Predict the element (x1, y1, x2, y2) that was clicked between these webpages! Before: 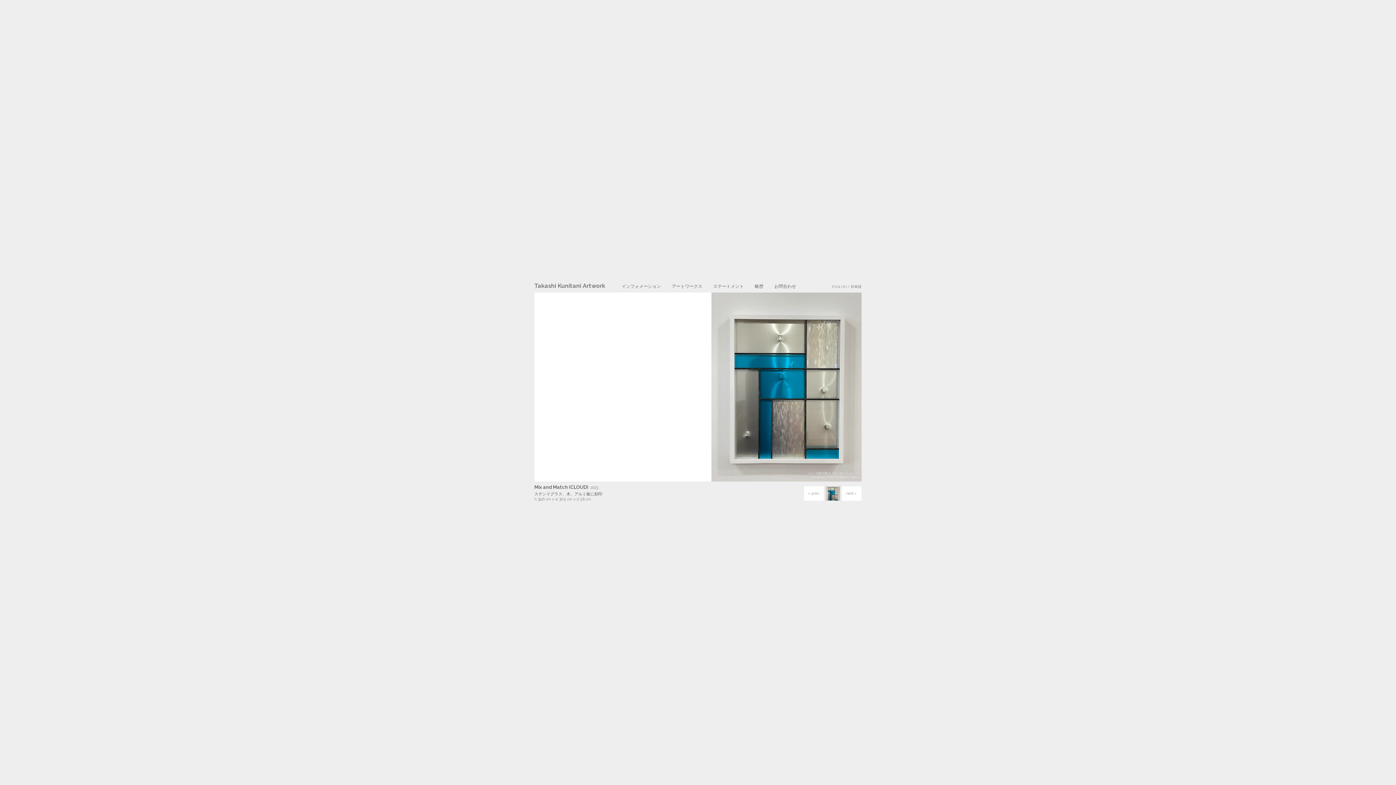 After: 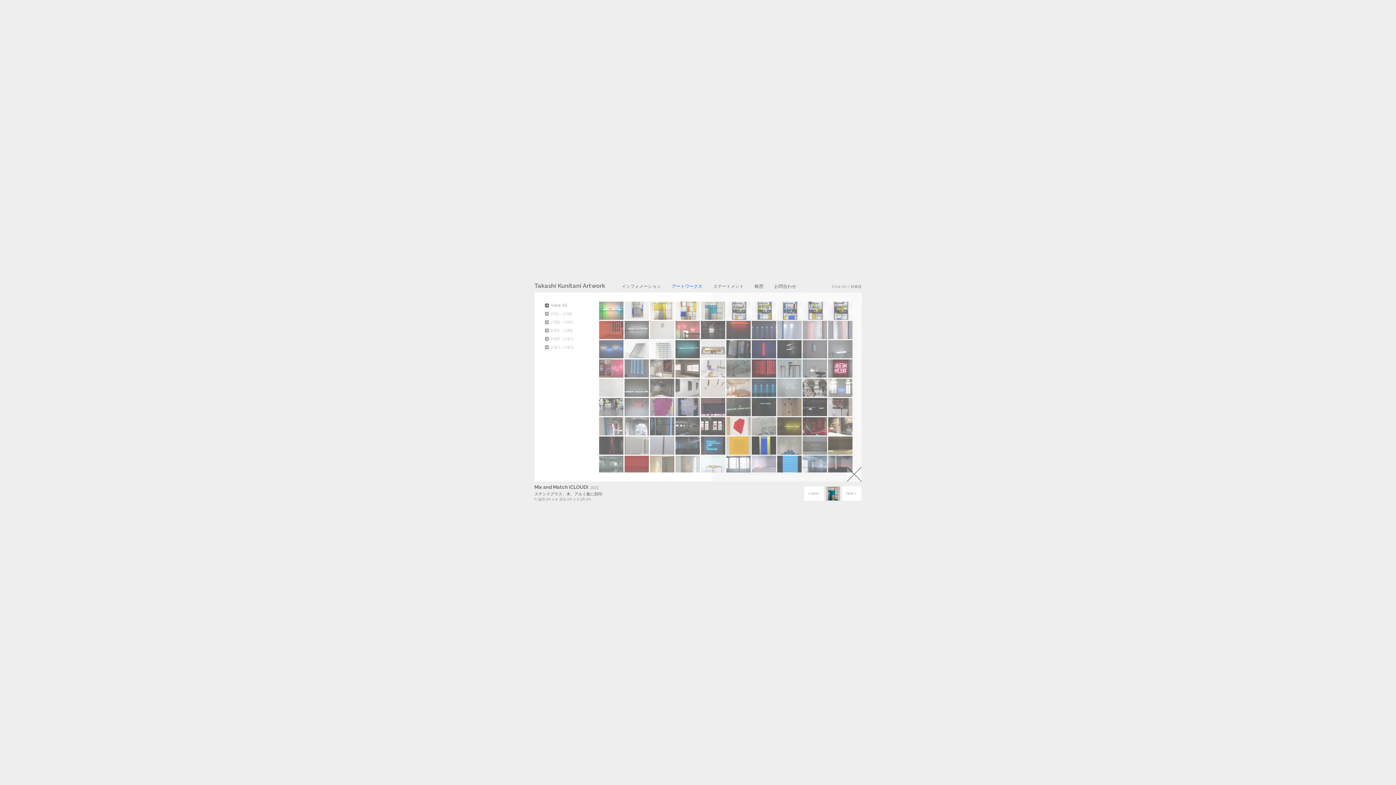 Action: bbox: (666, 281, 708, 291) label: アートワークス